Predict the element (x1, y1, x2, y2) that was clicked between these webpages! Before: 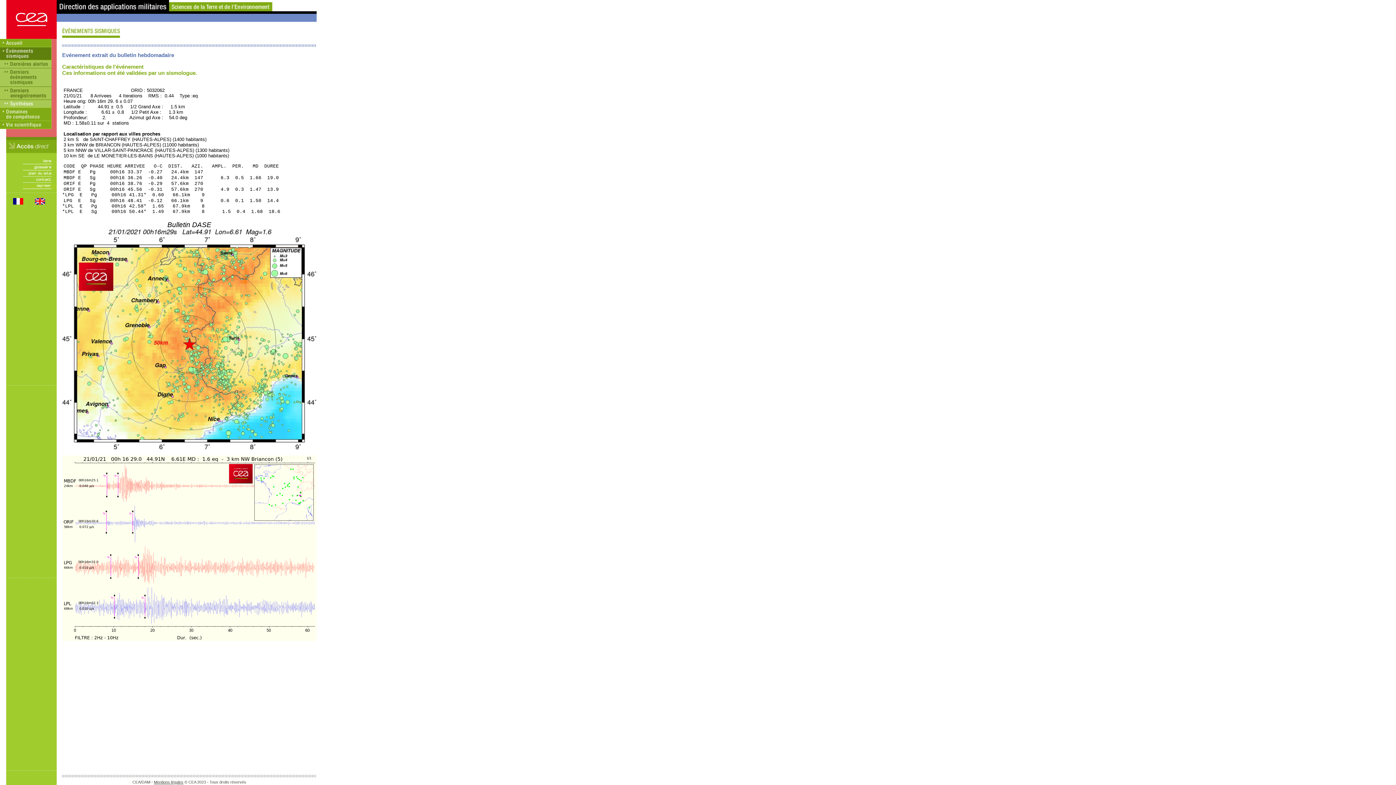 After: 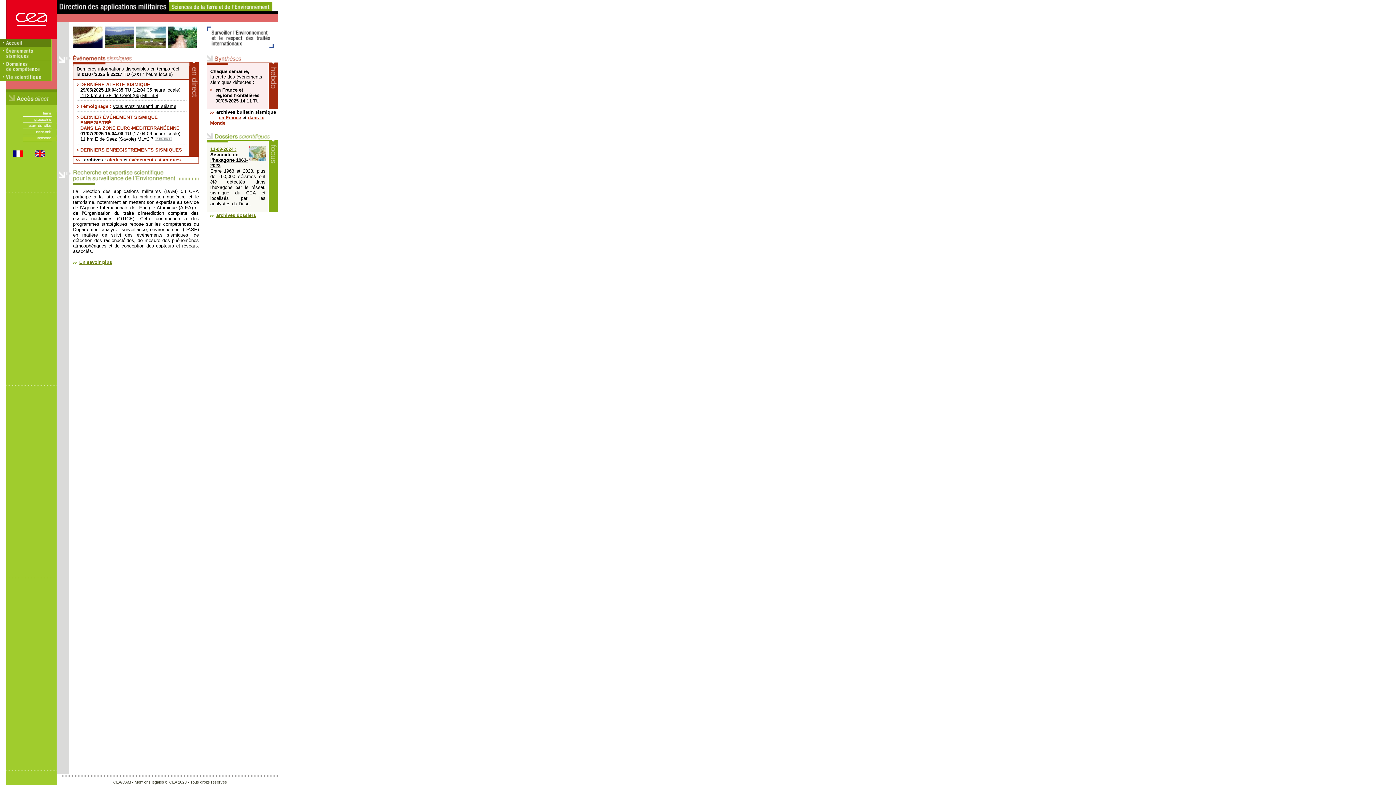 Action: bbox: (0, 42, 51, 48)